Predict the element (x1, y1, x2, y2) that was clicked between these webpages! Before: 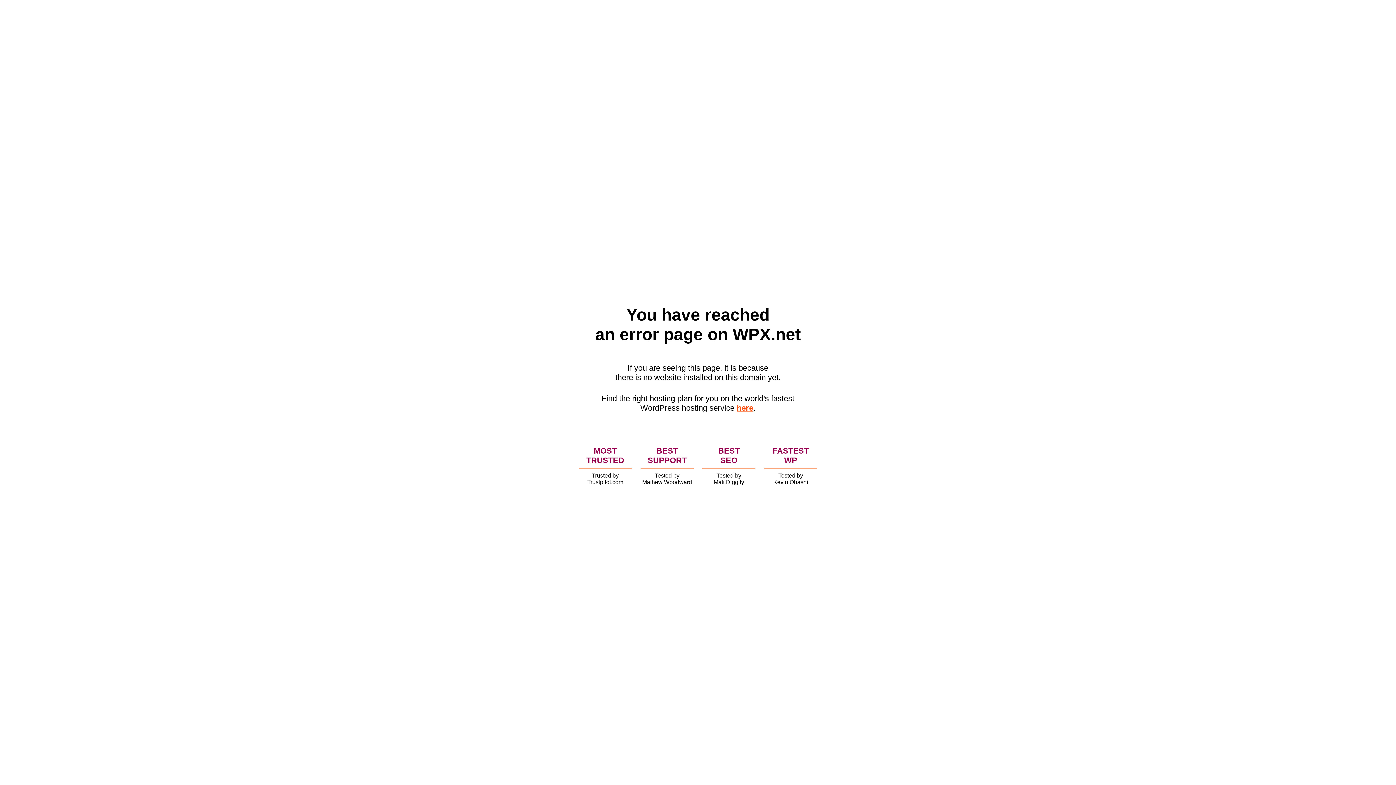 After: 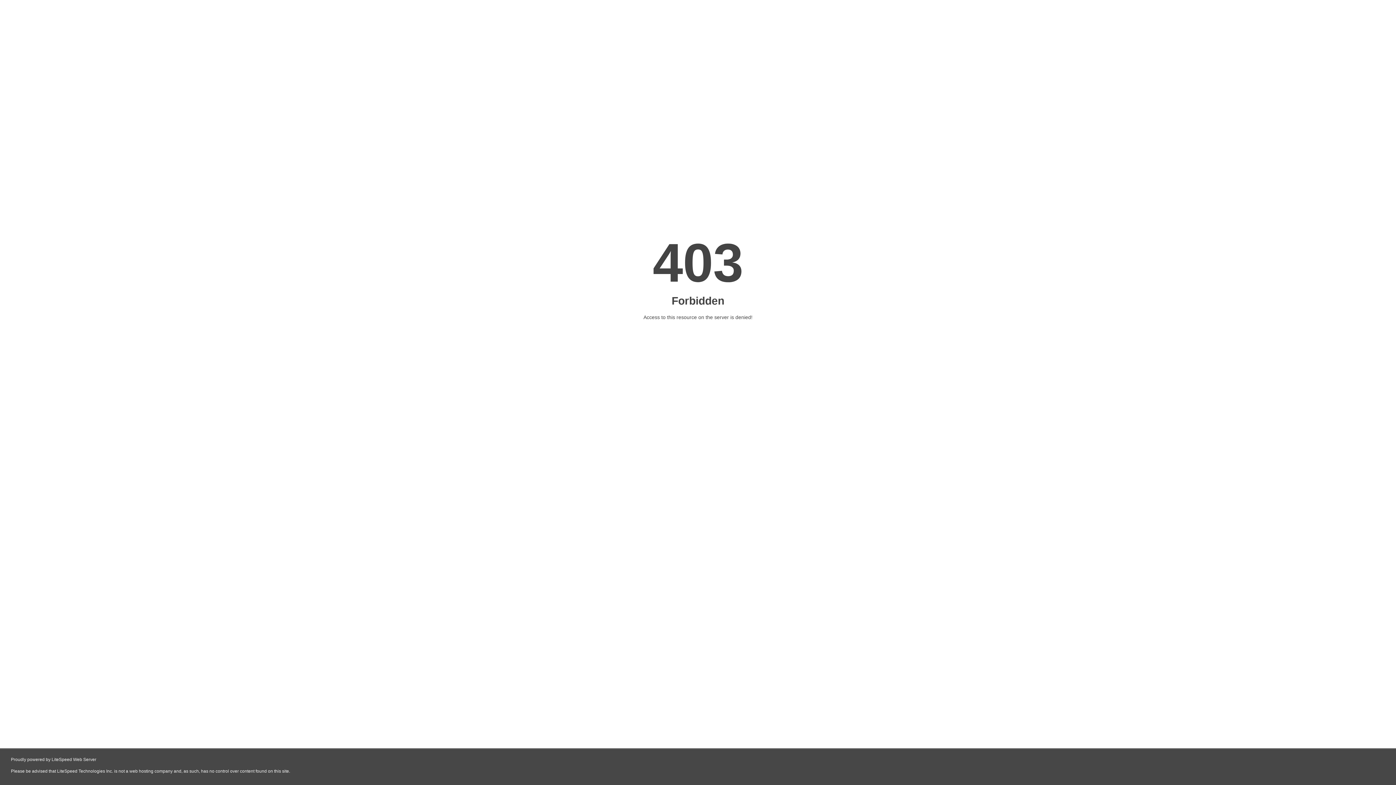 Action: bbox: (736, 403, 753, 412) label: here